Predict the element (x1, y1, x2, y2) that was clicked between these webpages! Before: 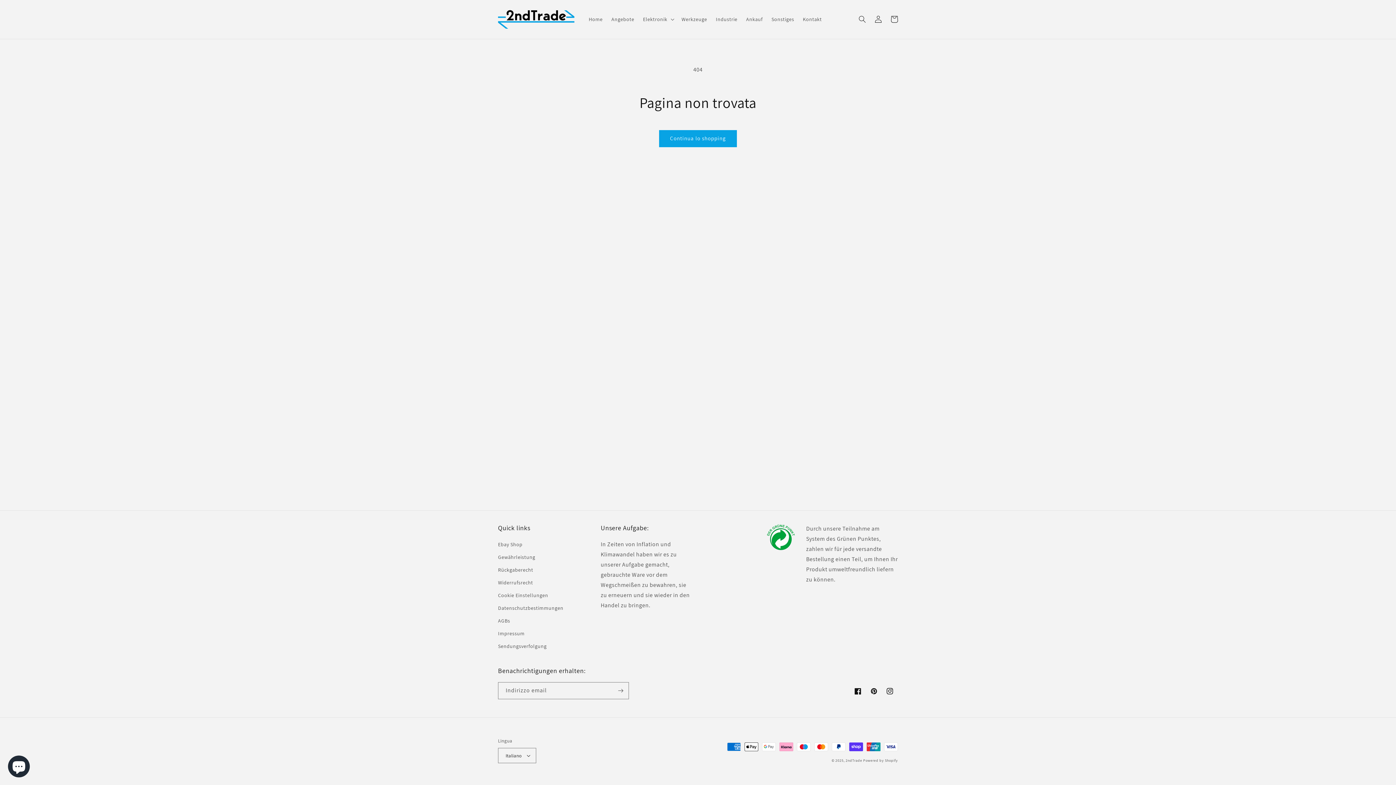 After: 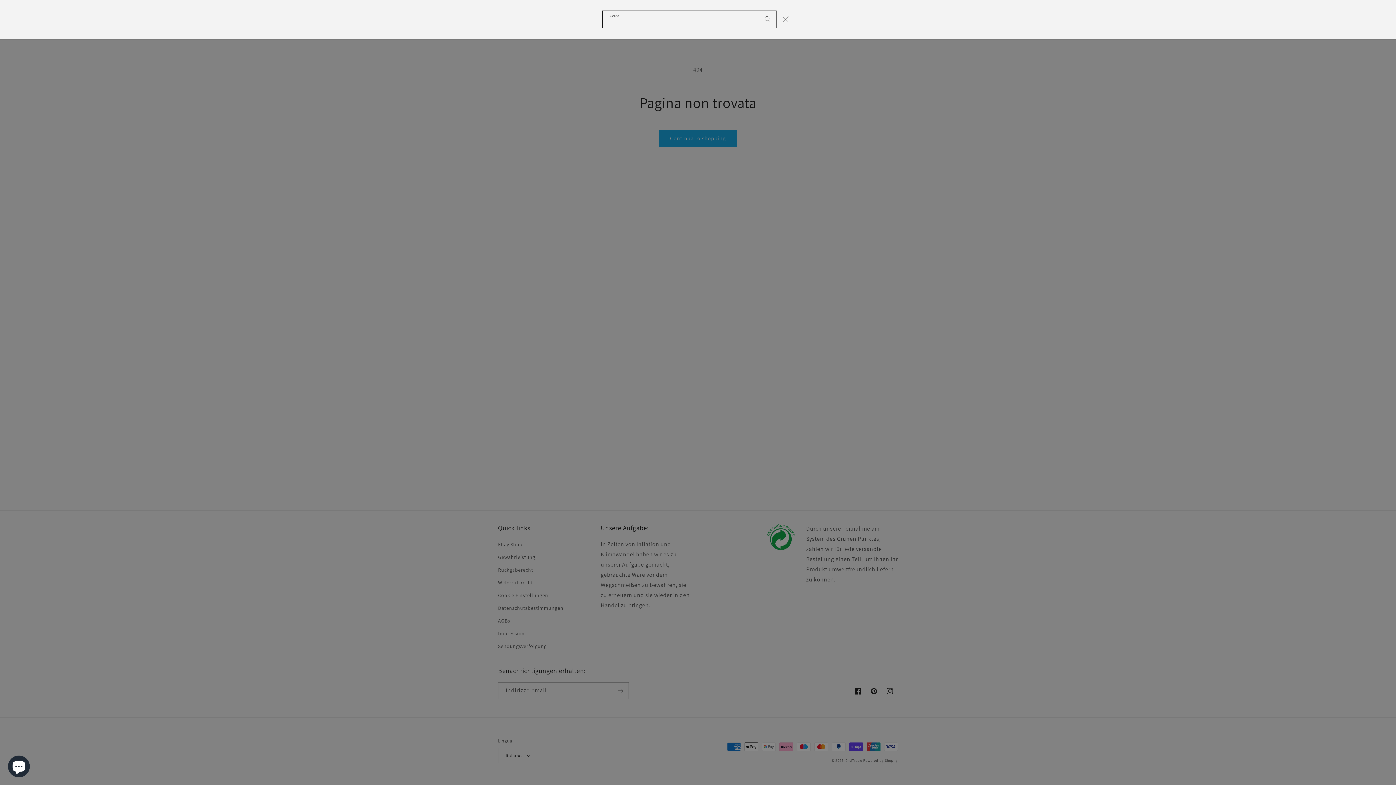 Action: bbox: (854, 11, 870, 27) label: Cerca